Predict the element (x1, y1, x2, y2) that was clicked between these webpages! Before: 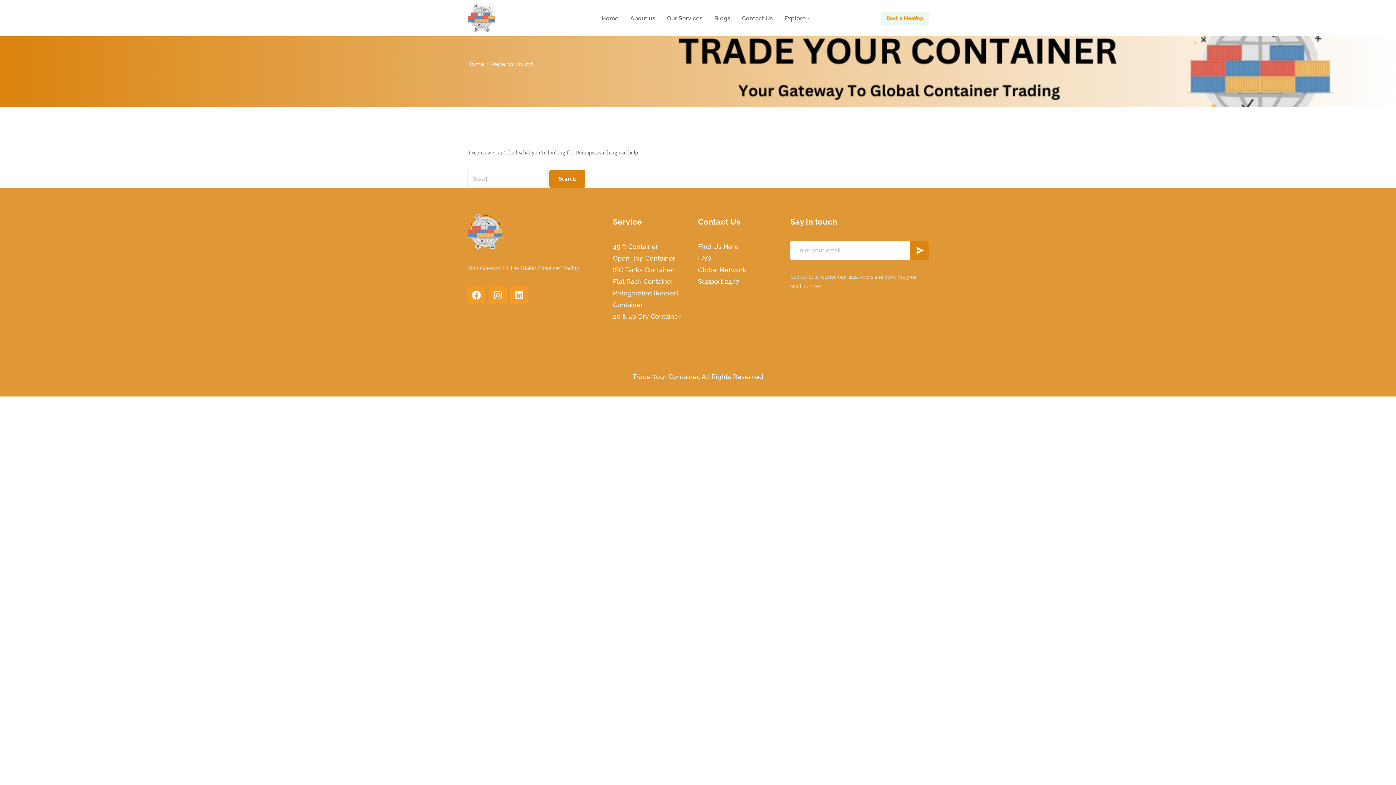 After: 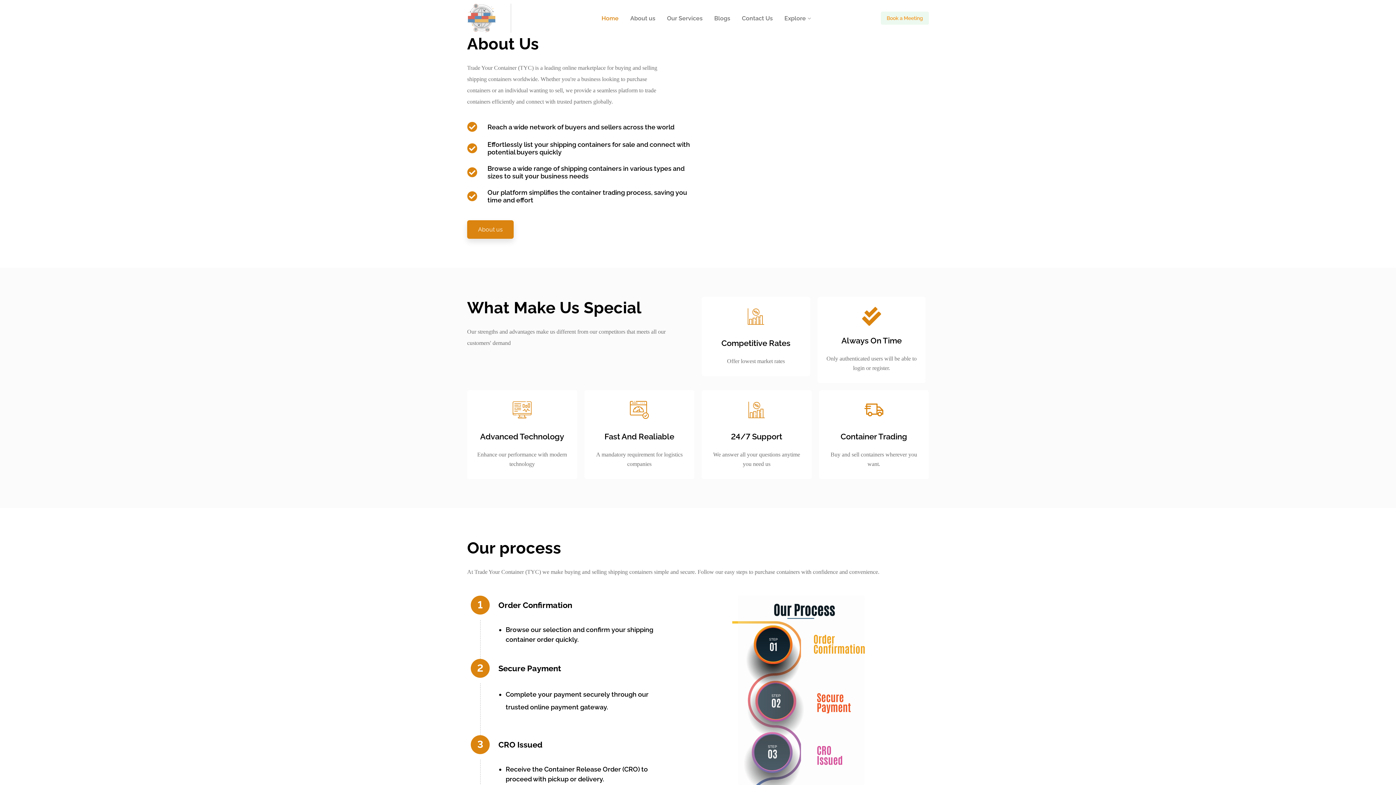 Action: label: Trade Your Container, All Rights Reserved bbox: (632, 373, 763, 380)